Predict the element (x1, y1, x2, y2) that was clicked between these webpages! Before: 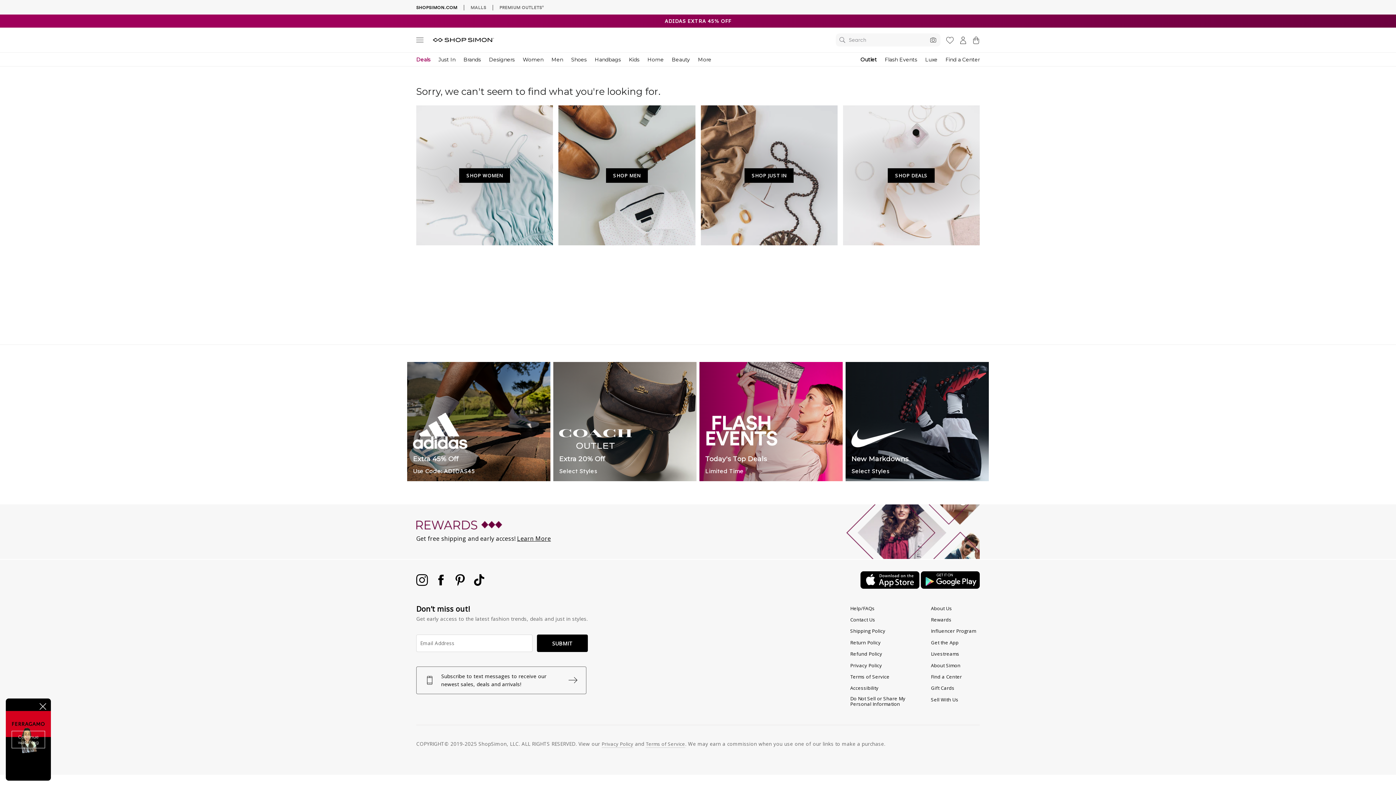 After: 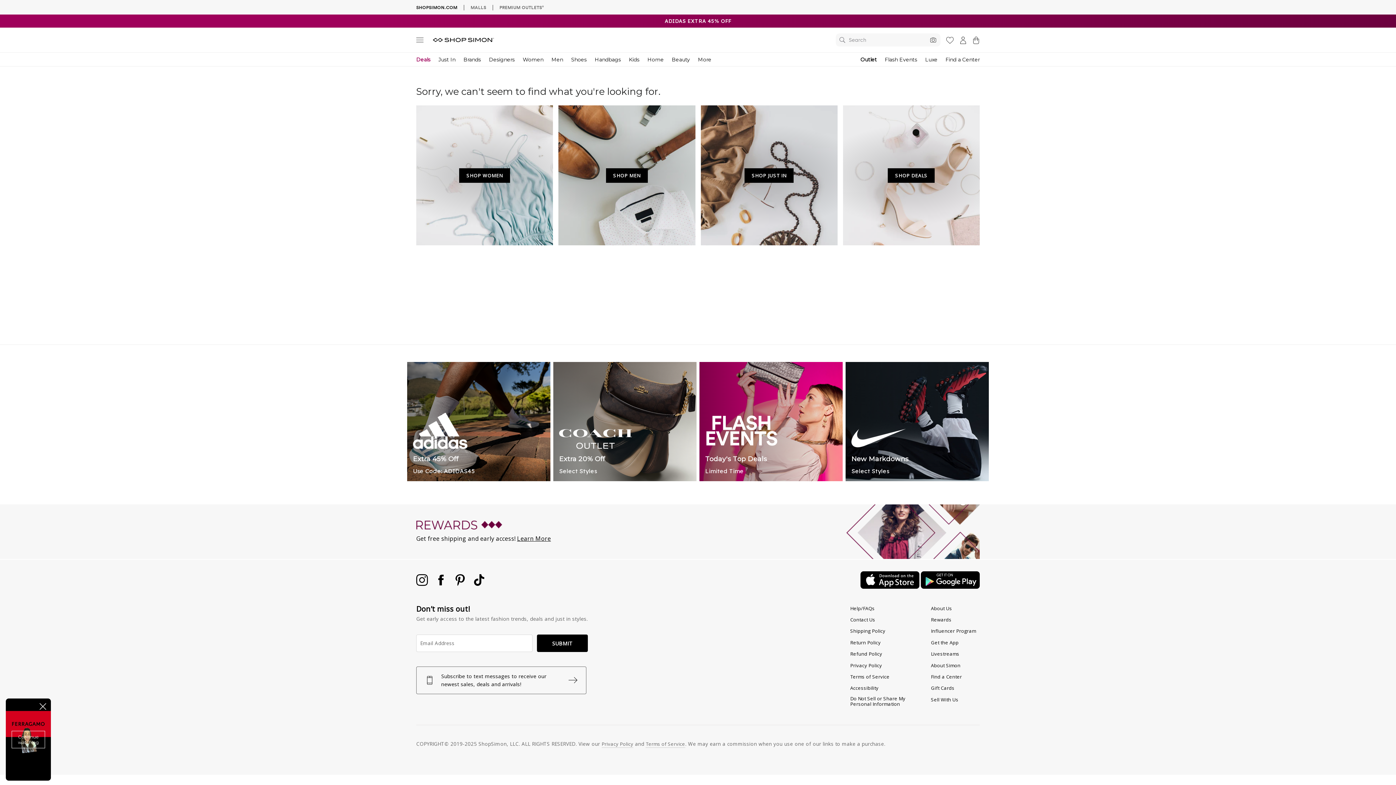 Action: bbox: (850, 626, 885, 636) label: Shipping Policy